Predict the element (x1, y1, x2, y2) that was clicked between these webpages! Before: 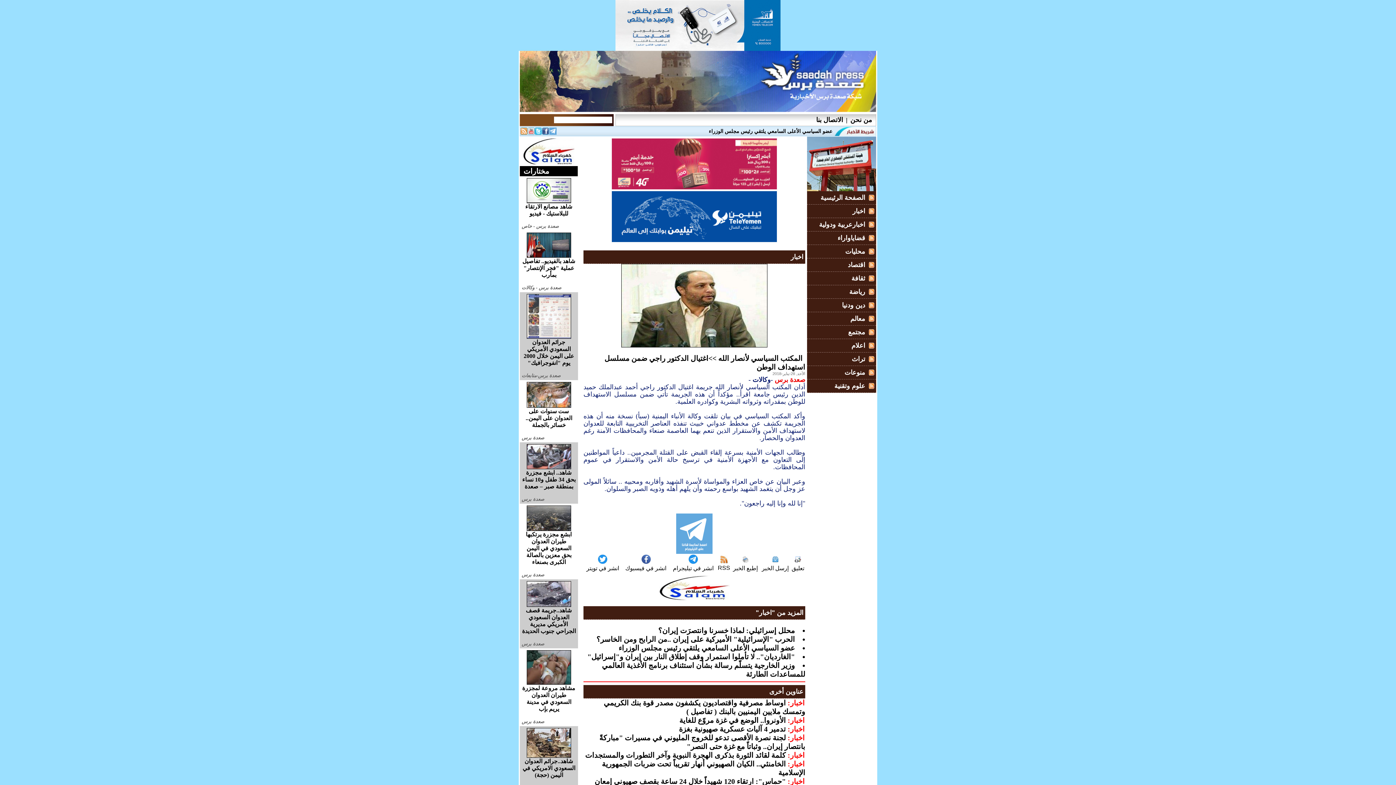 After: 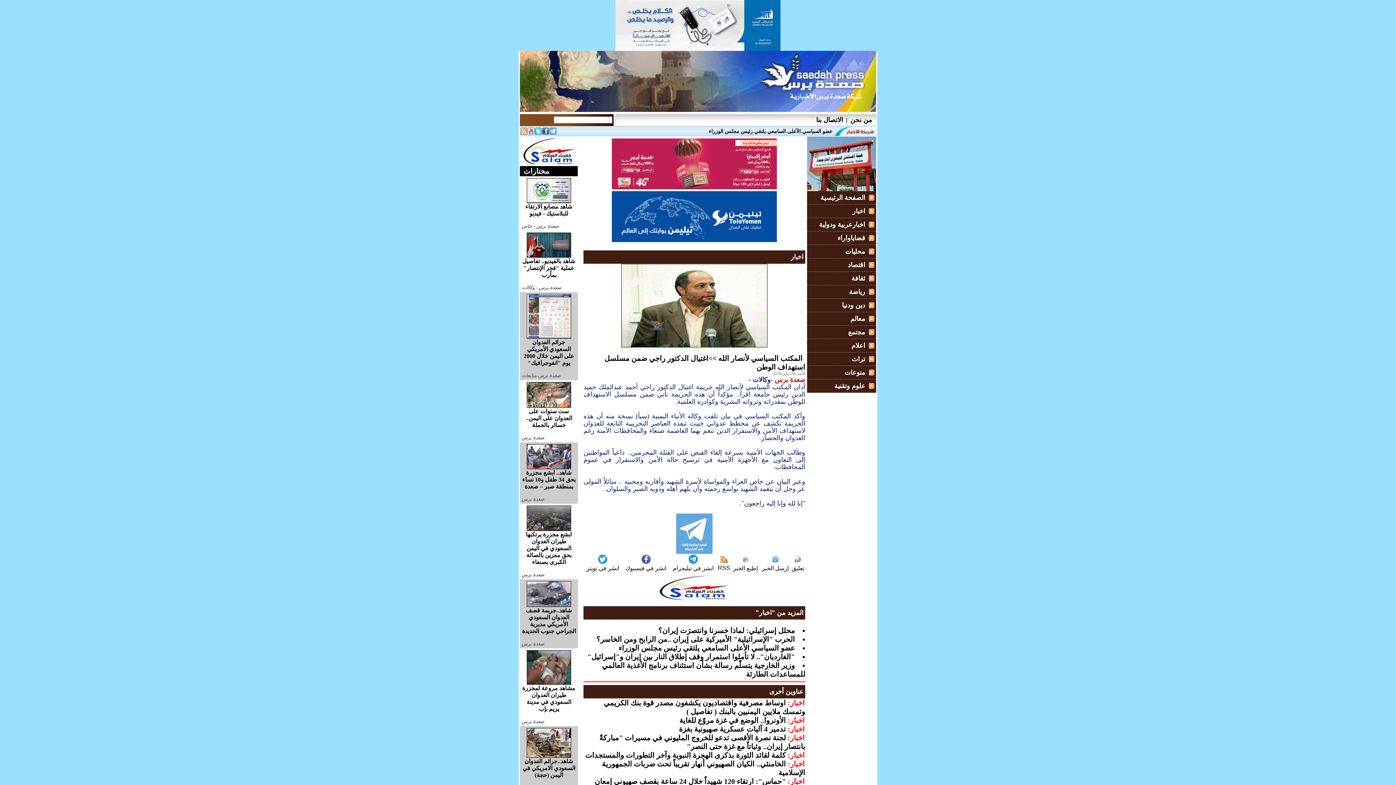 Action: bbox: (542, 129, 549, 136)